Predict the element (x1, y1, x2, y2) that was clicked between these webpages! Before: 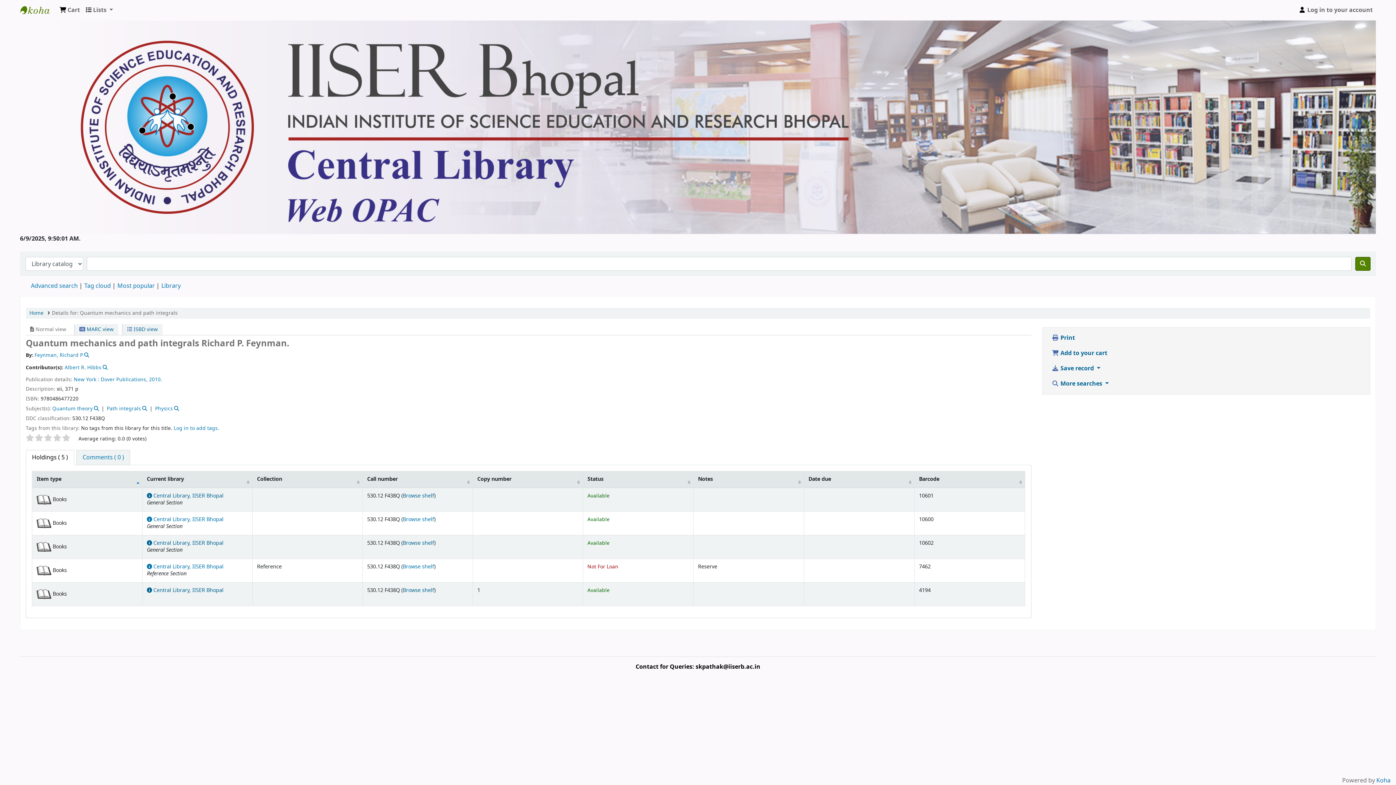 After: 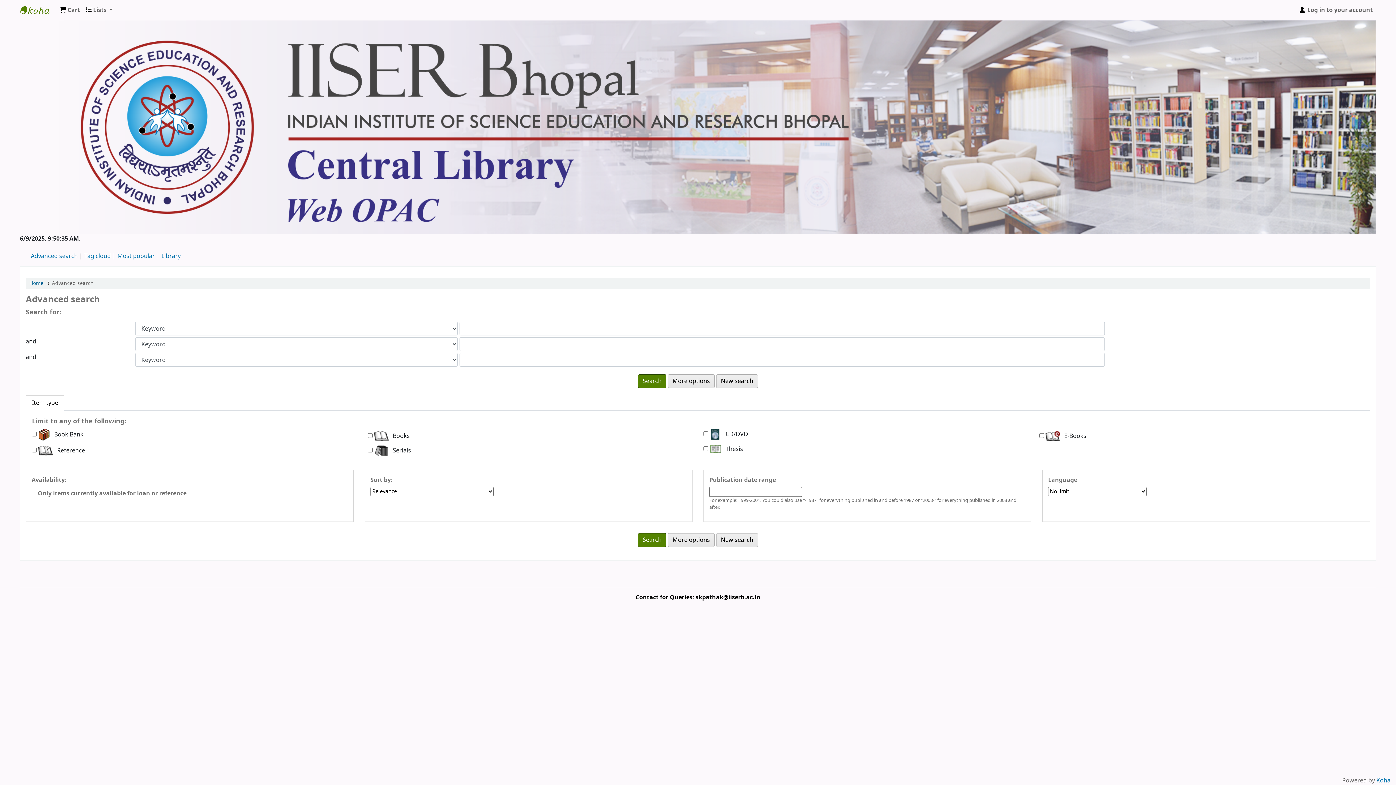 Action: label: Search bbox: (1355, 256, 1370, 270)